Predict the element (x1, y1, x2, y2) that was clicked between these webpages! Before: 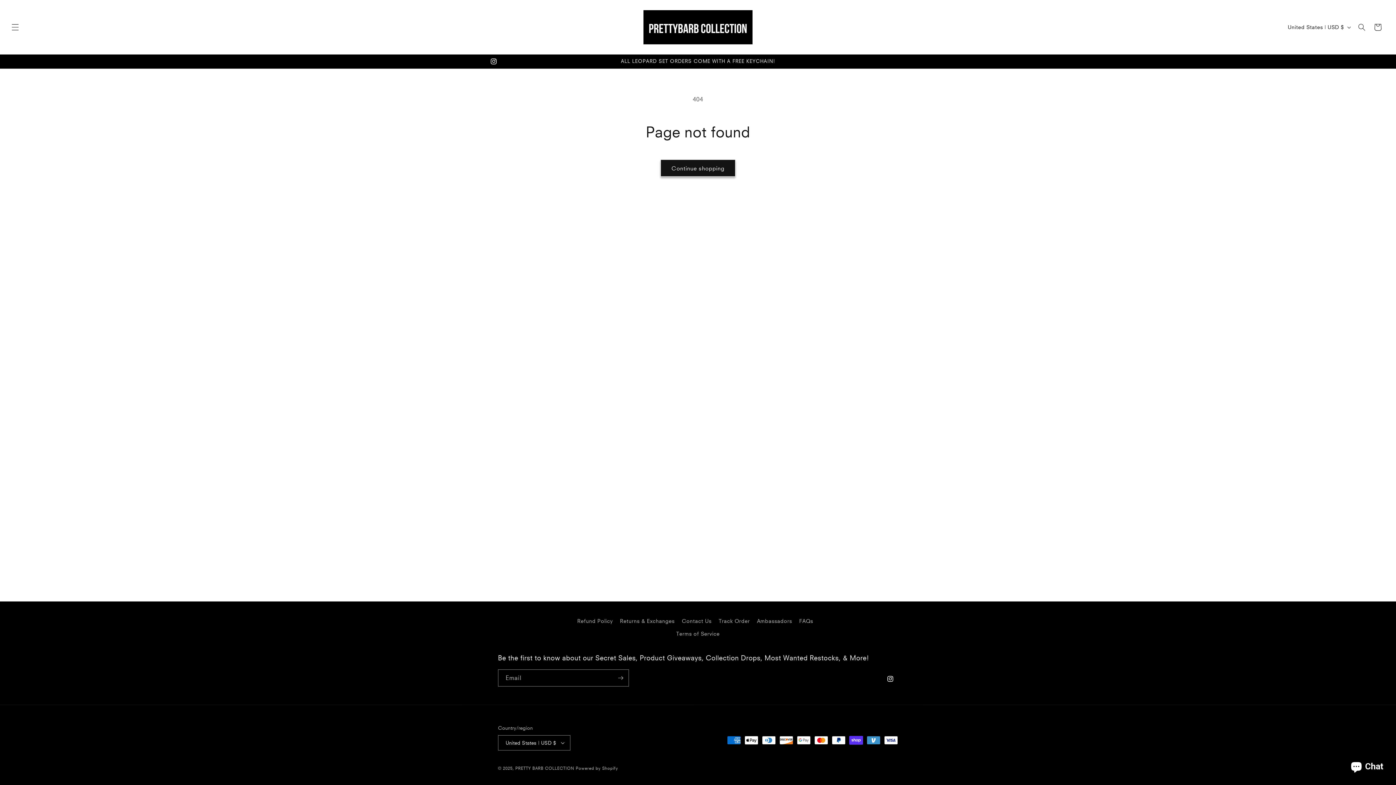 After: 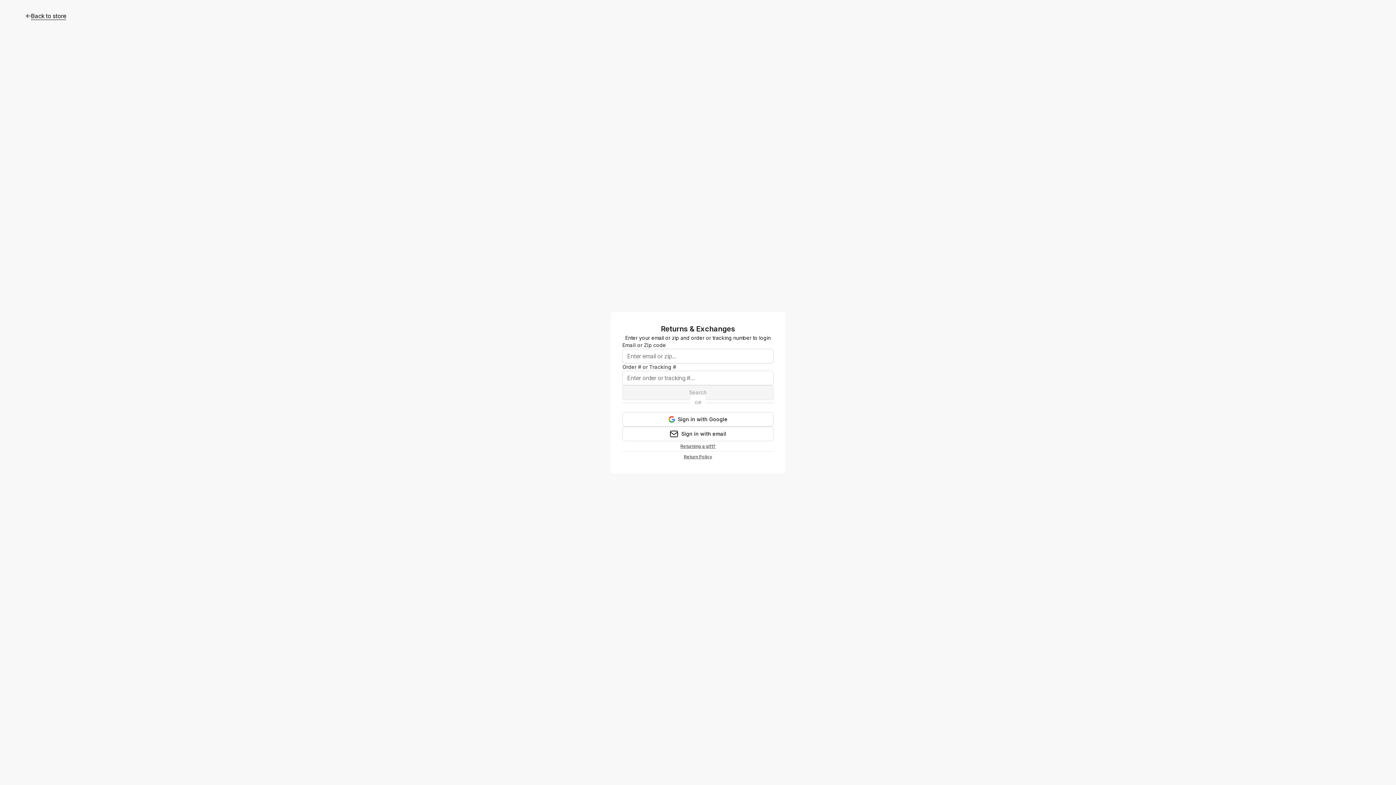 Action: label: Returns & Exchanges bbox: (620, 614, 674, 627)